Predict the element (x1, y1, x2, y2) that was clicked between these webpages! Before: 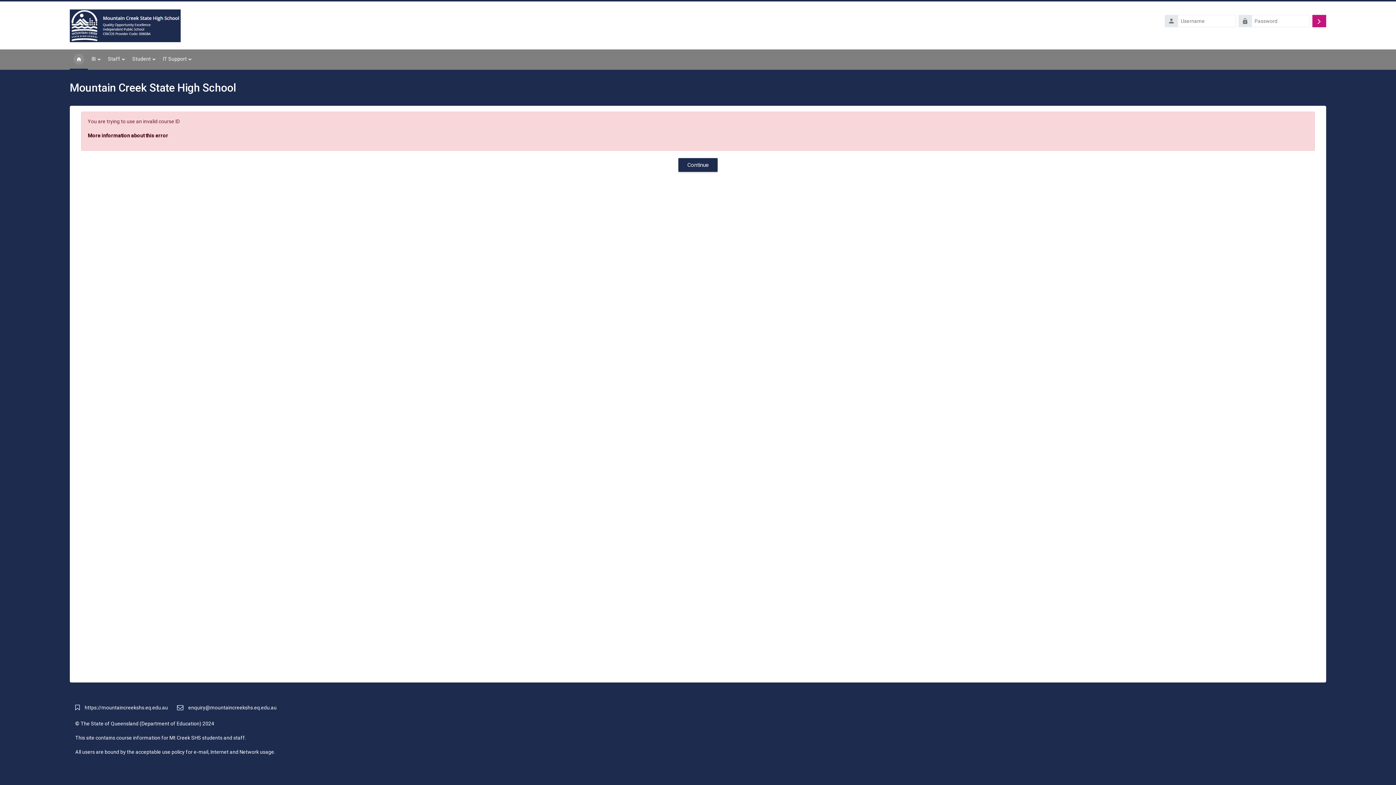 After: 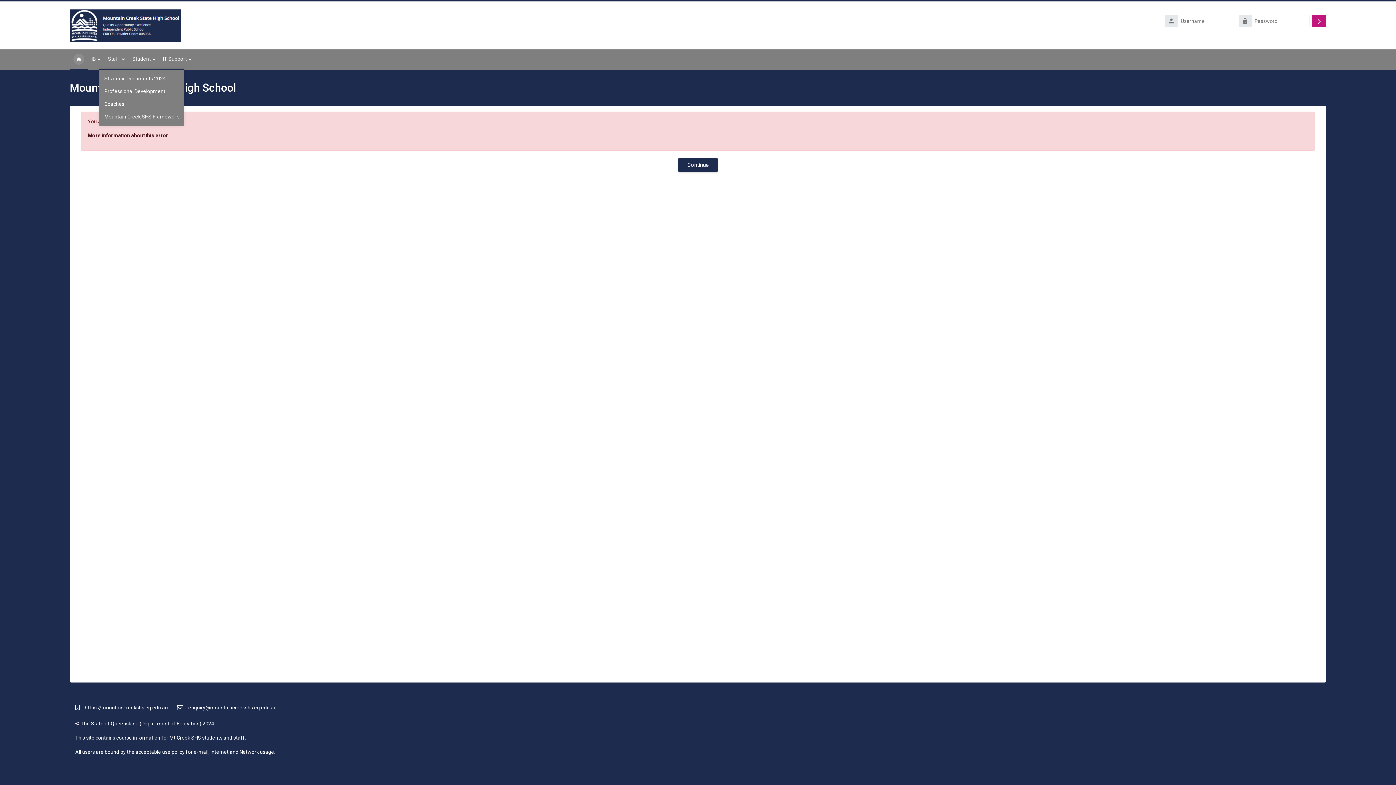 Action: bbox: (104, 49, 128, 69) label: Staff